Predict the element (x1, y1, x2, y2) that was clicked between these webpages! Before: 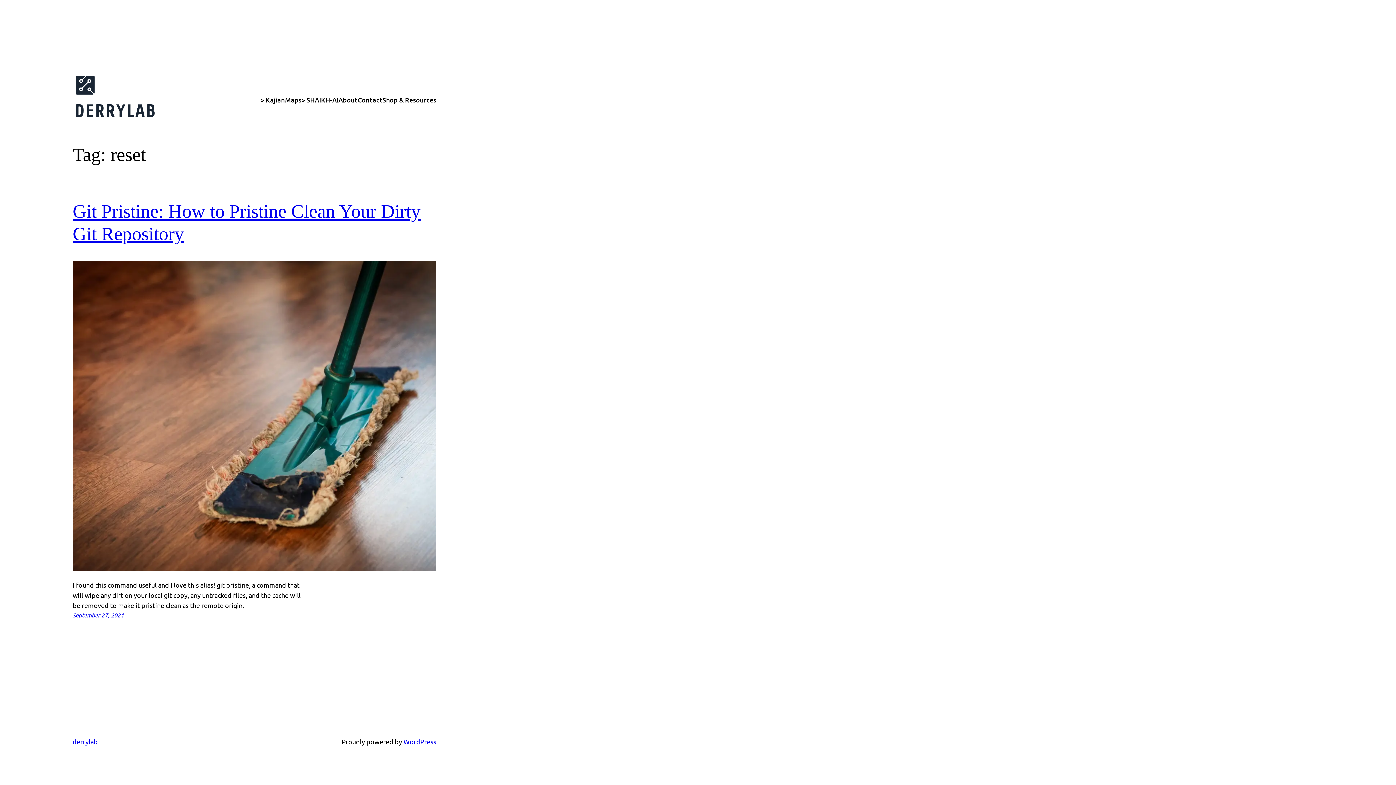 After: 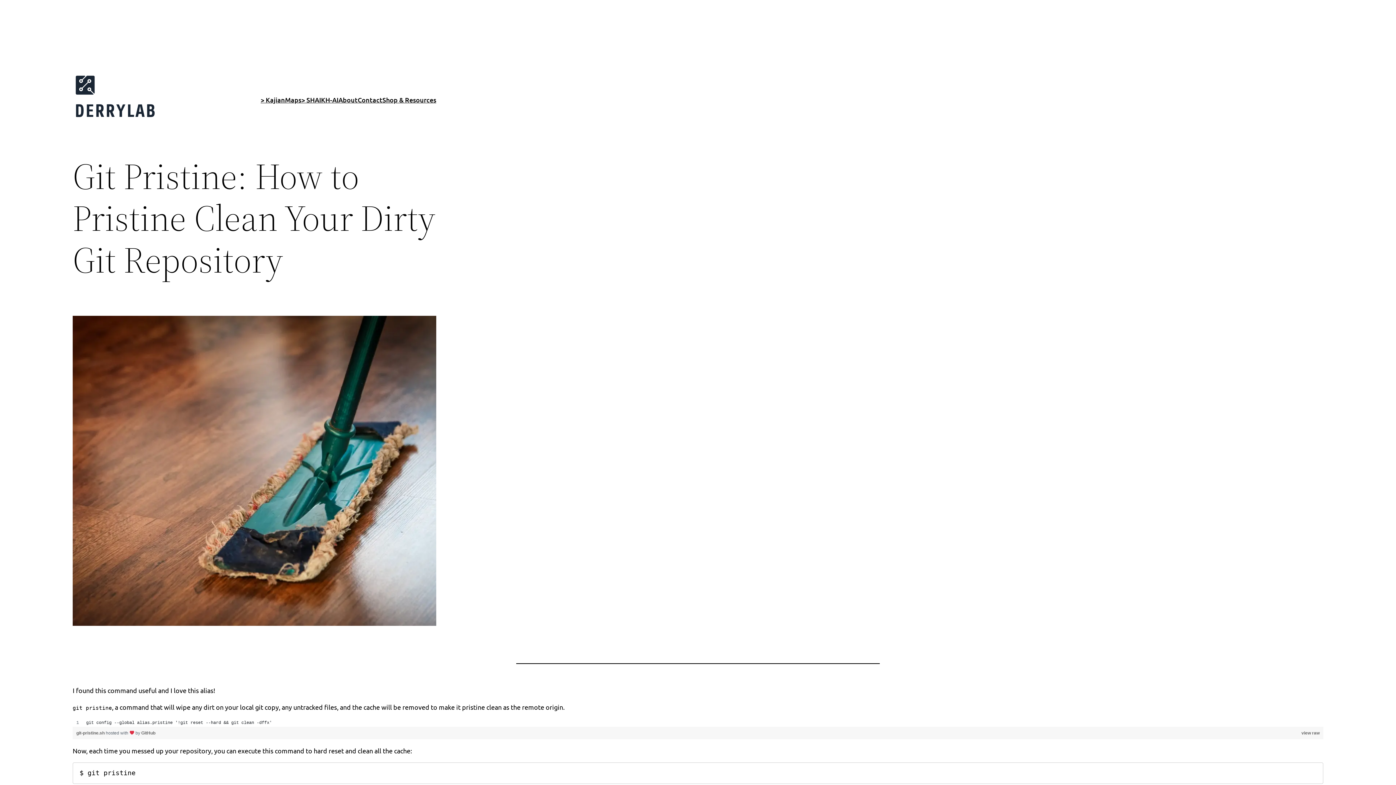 Action: label: September 27, 2021 bbox: (72, 611, 124, 619)